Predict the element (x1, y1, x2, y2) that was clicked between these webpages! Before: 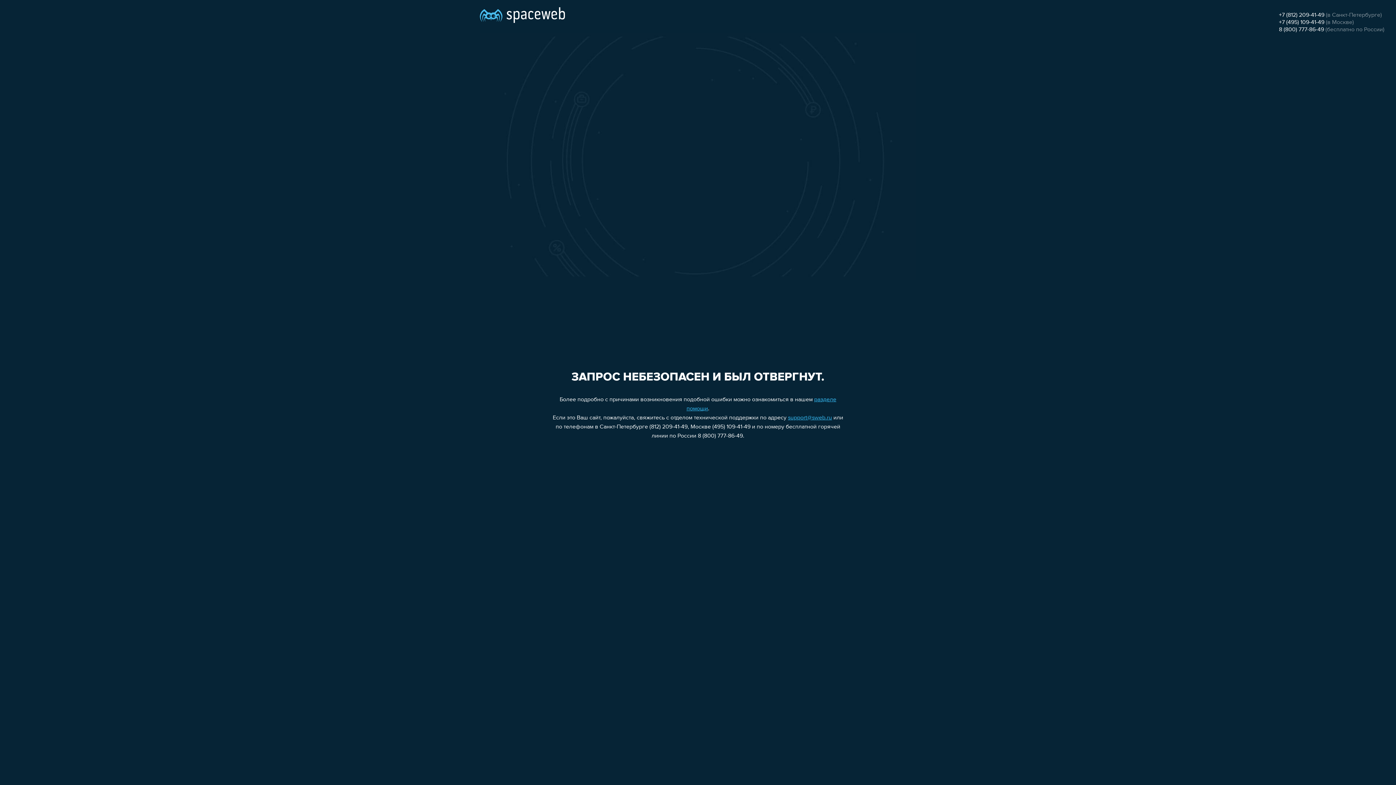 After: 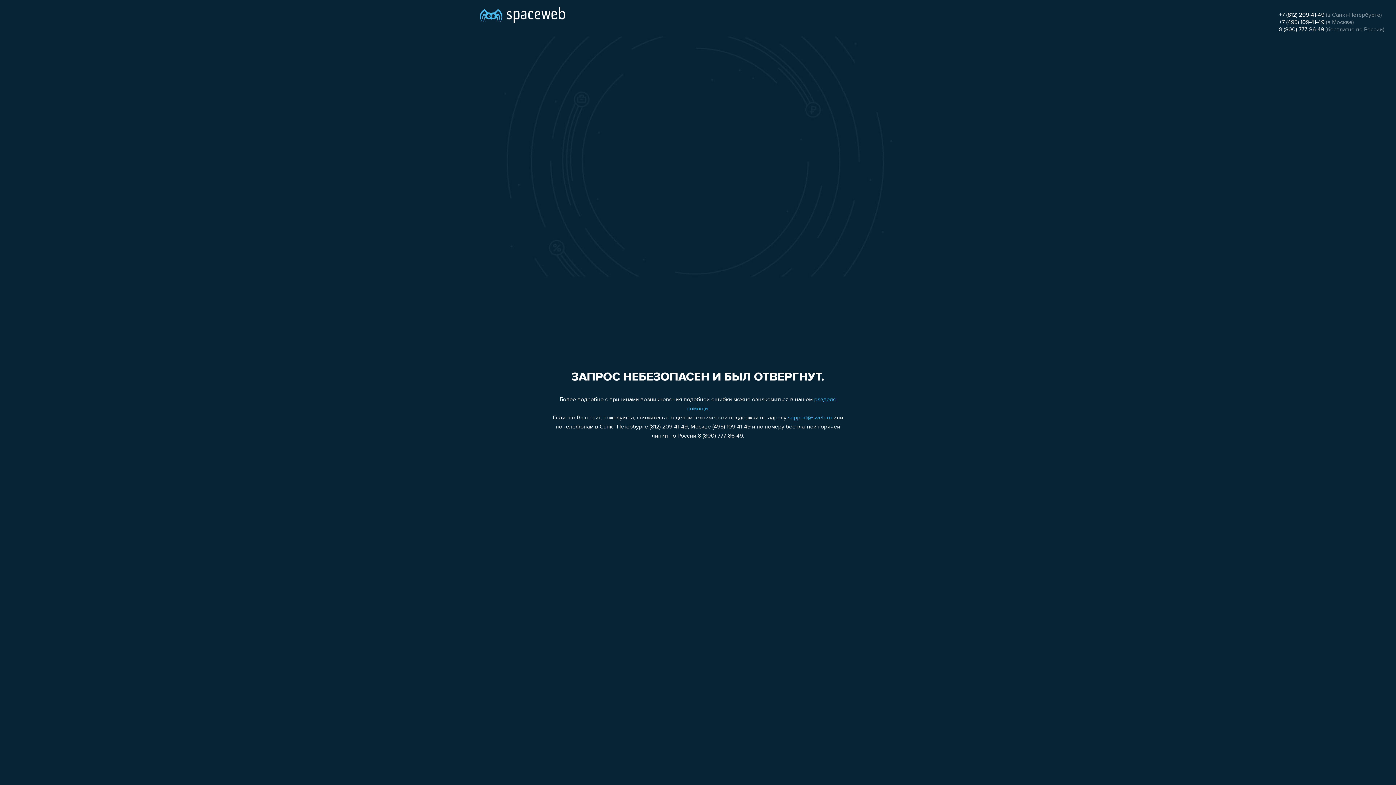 Action: bbox: (788, 415, 832, 421) label: support@sweb.ru